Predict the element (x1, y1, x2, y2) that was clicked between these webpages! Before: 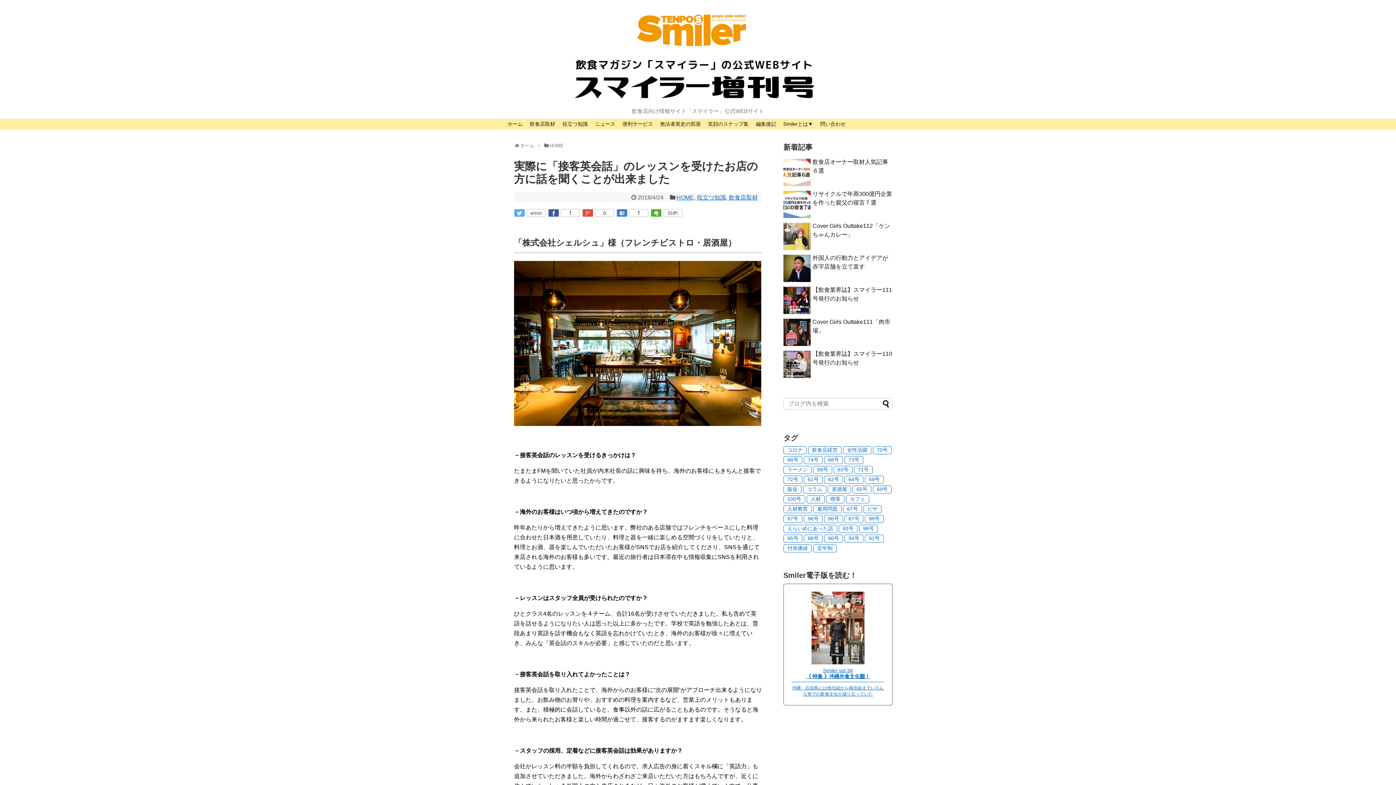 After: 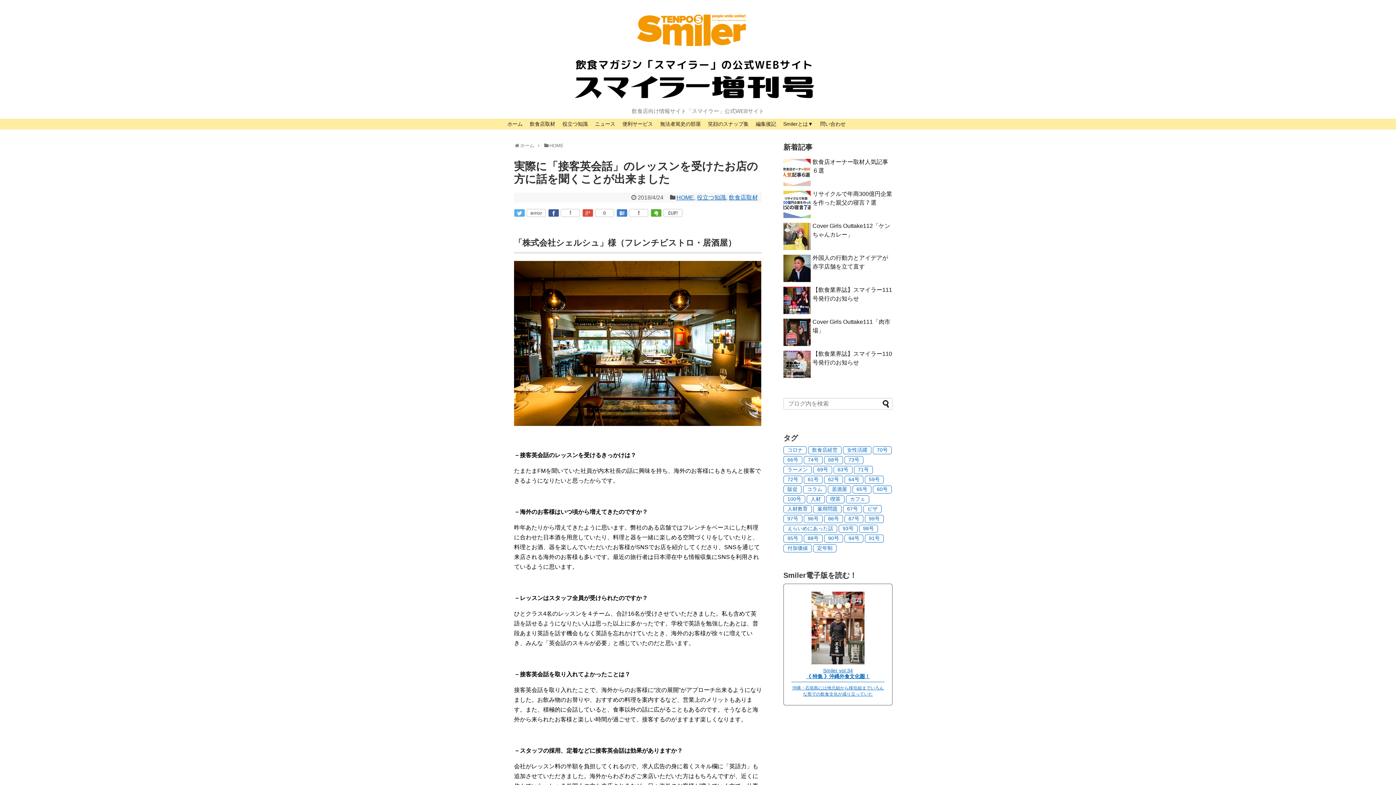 Action: bbox: (561, 209, 579, 216)